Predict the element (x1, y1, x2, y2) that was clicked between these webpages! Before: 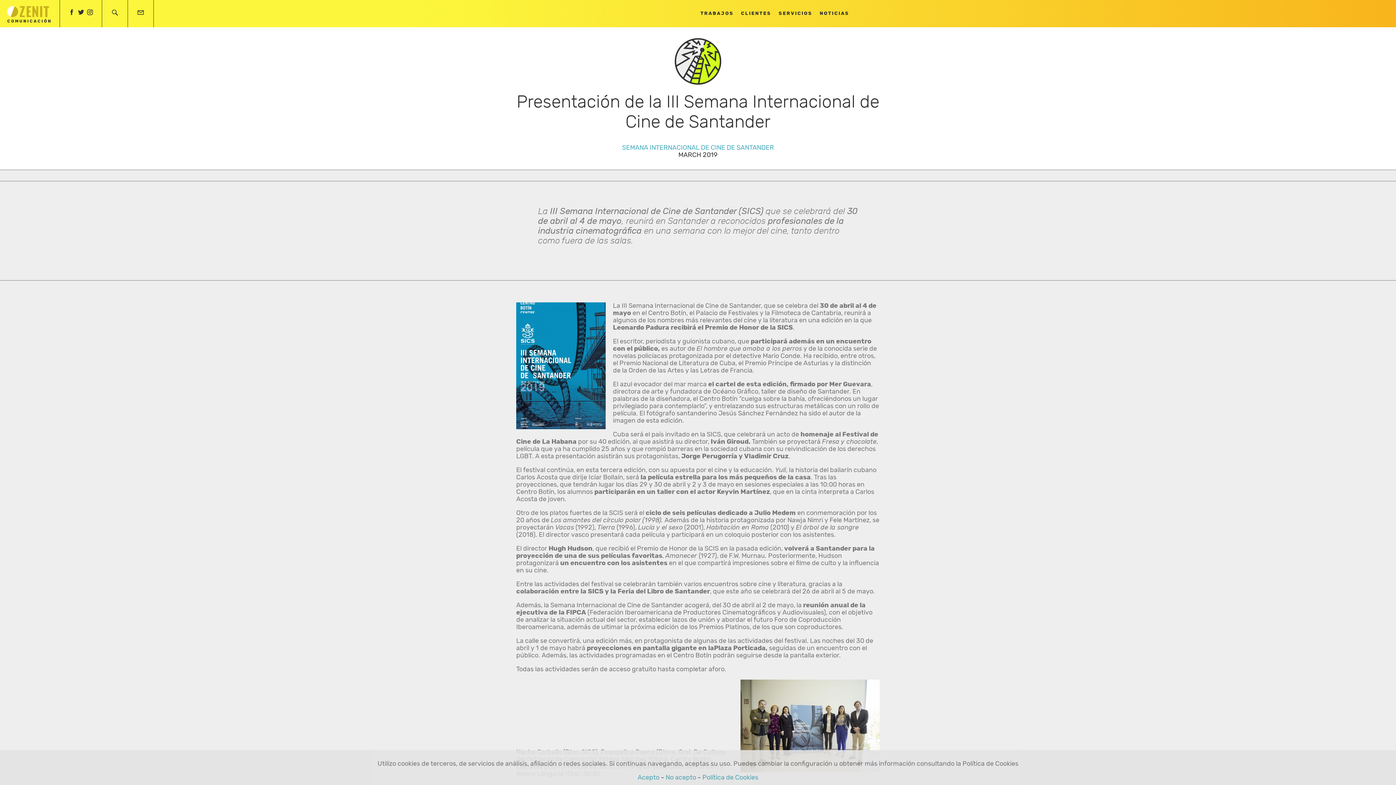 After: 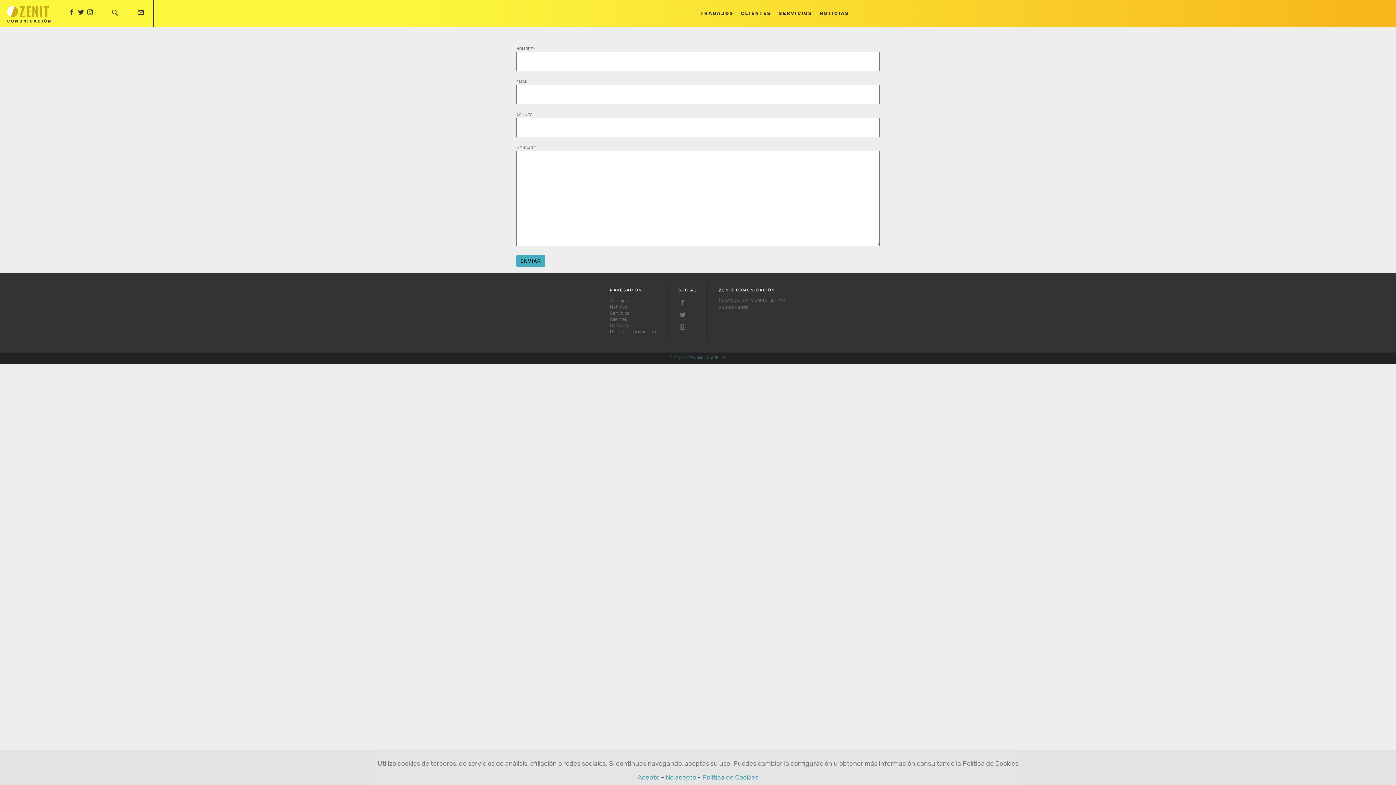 Action: bbox: (128, 0, 153, 27)